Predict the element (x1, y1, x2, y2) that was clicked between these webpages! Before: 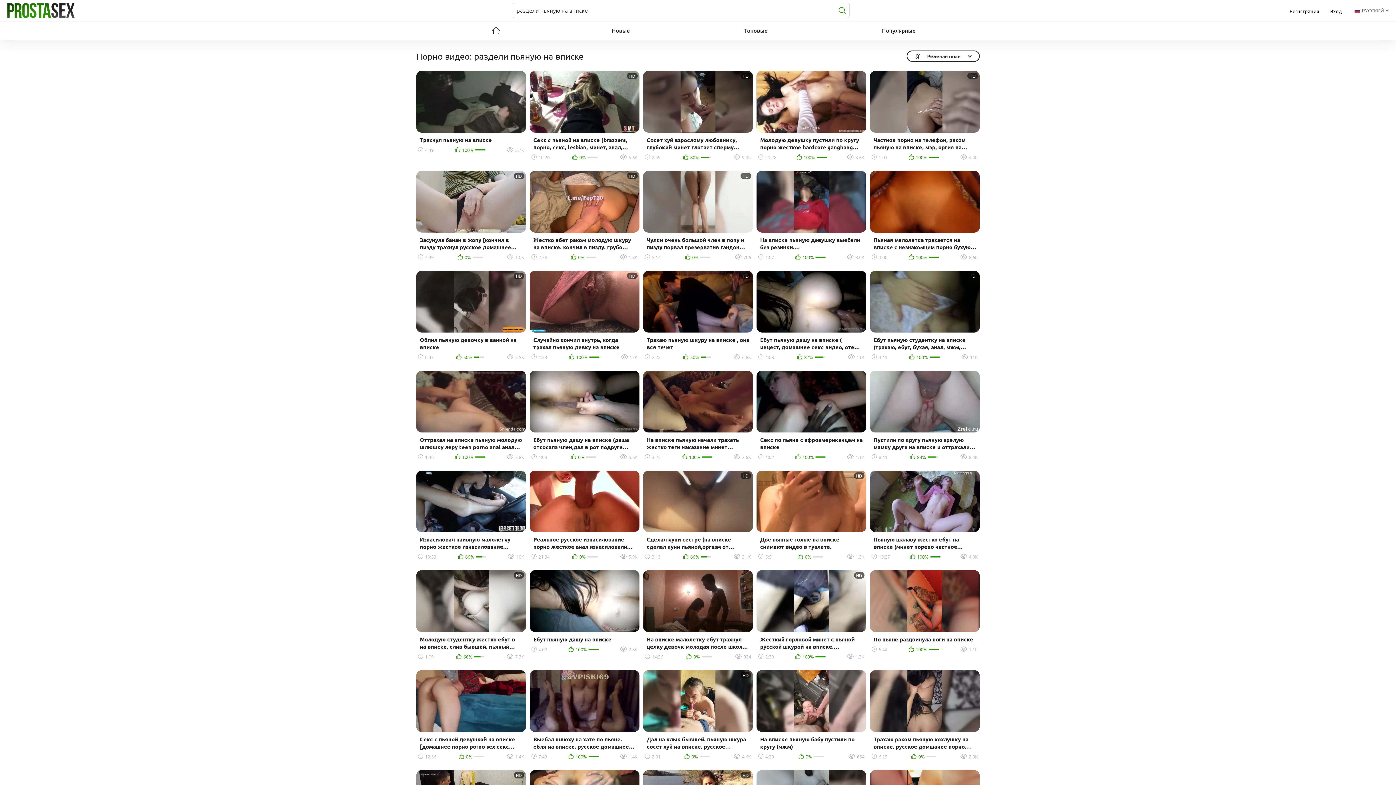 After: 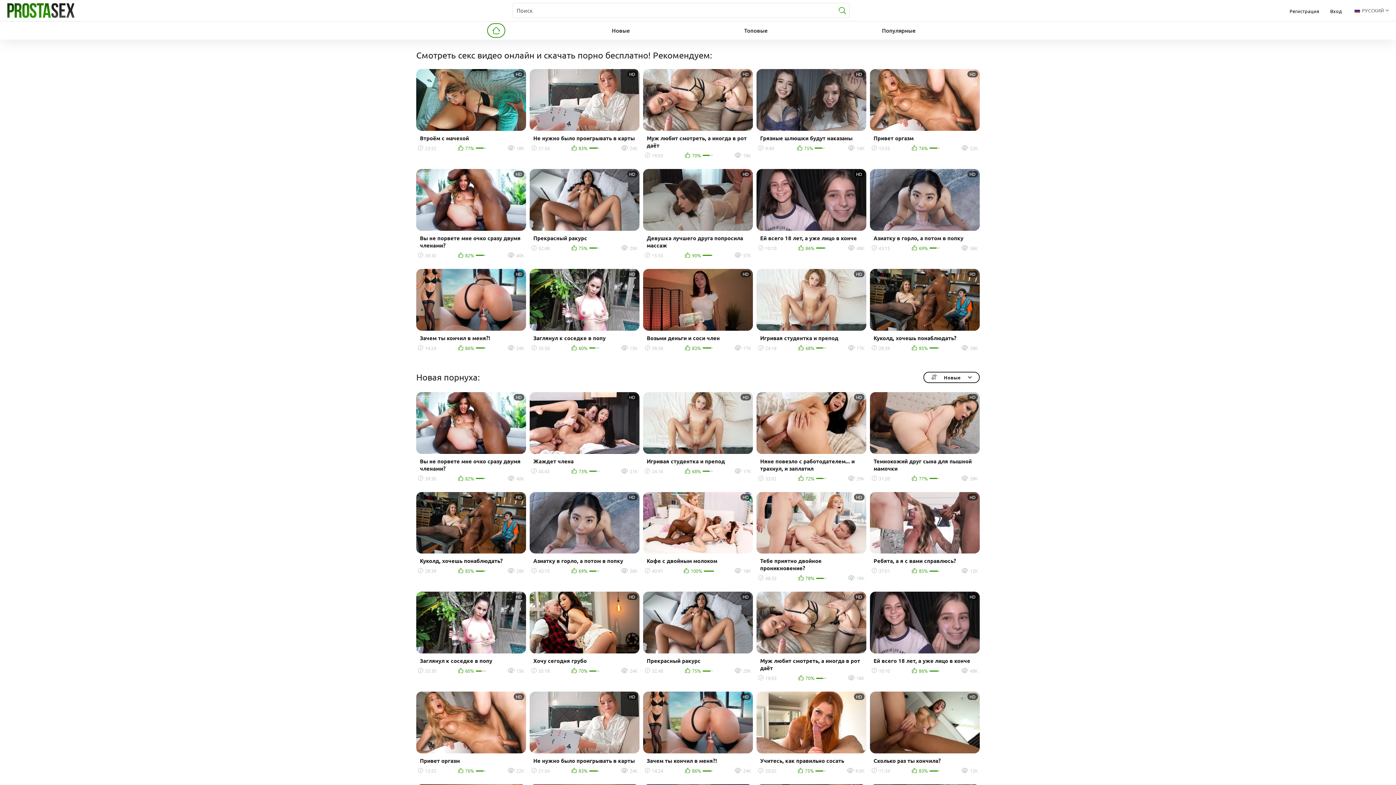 Action: bbox: (7, 3, 74, 17)